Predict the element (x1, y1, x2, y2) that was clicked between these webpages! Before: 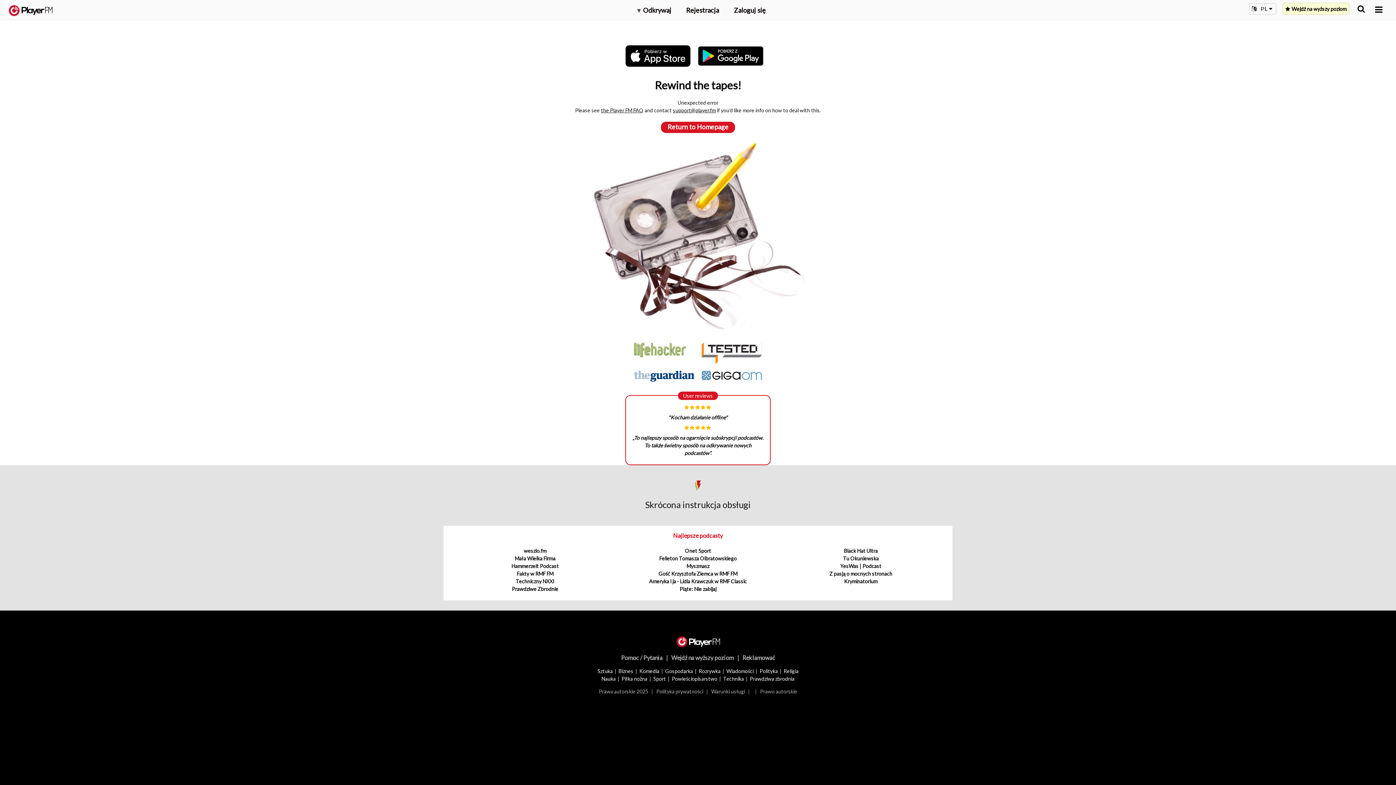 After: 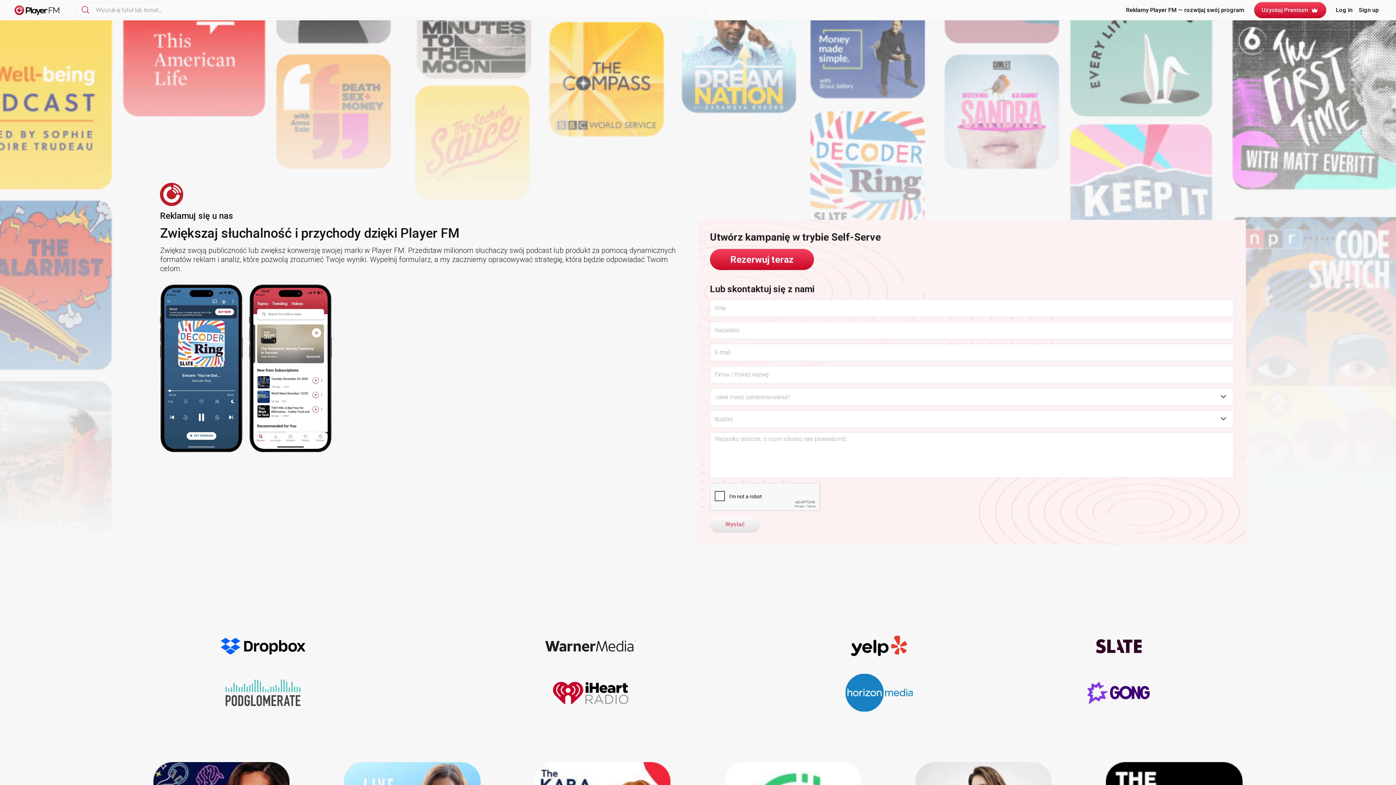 Action: label: Reklamować bbox: (742, 654, 775, 661)